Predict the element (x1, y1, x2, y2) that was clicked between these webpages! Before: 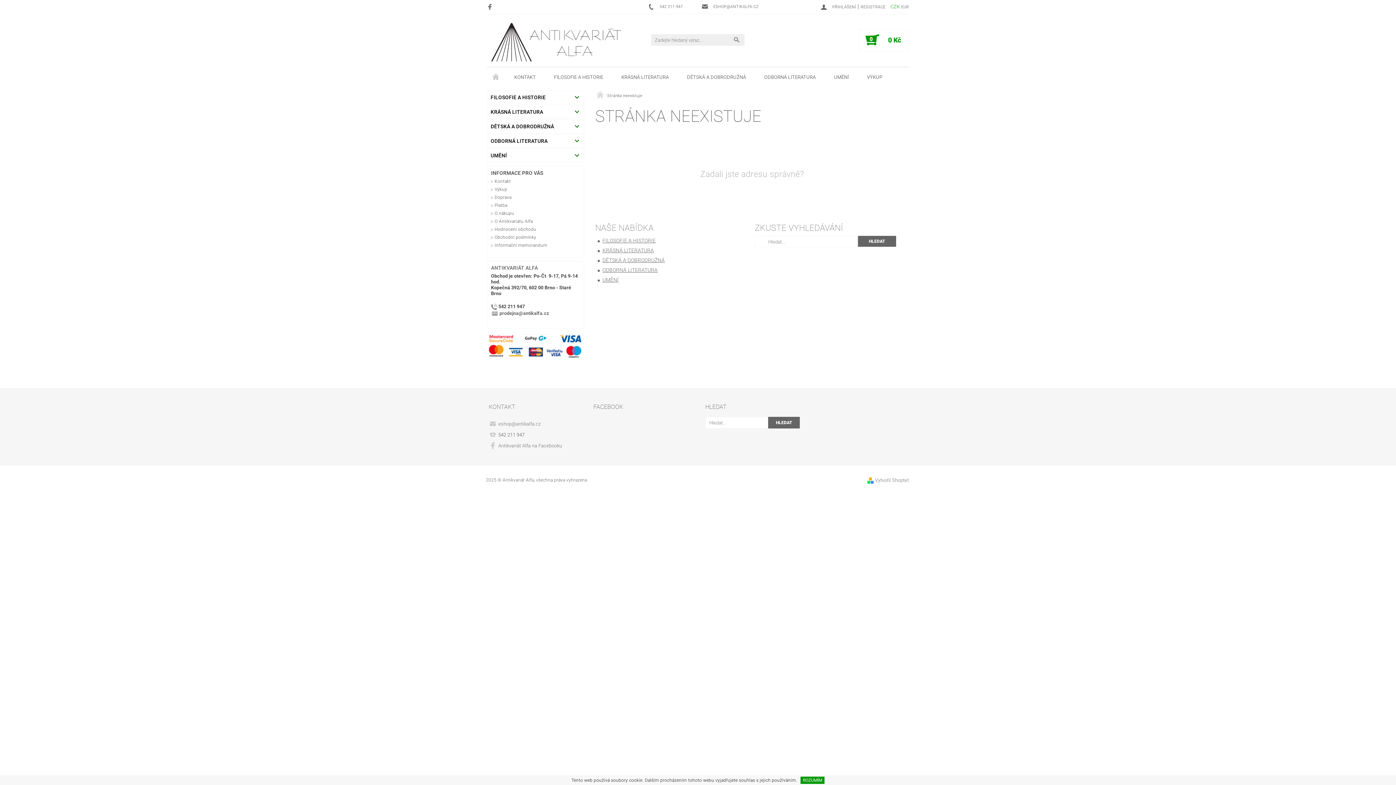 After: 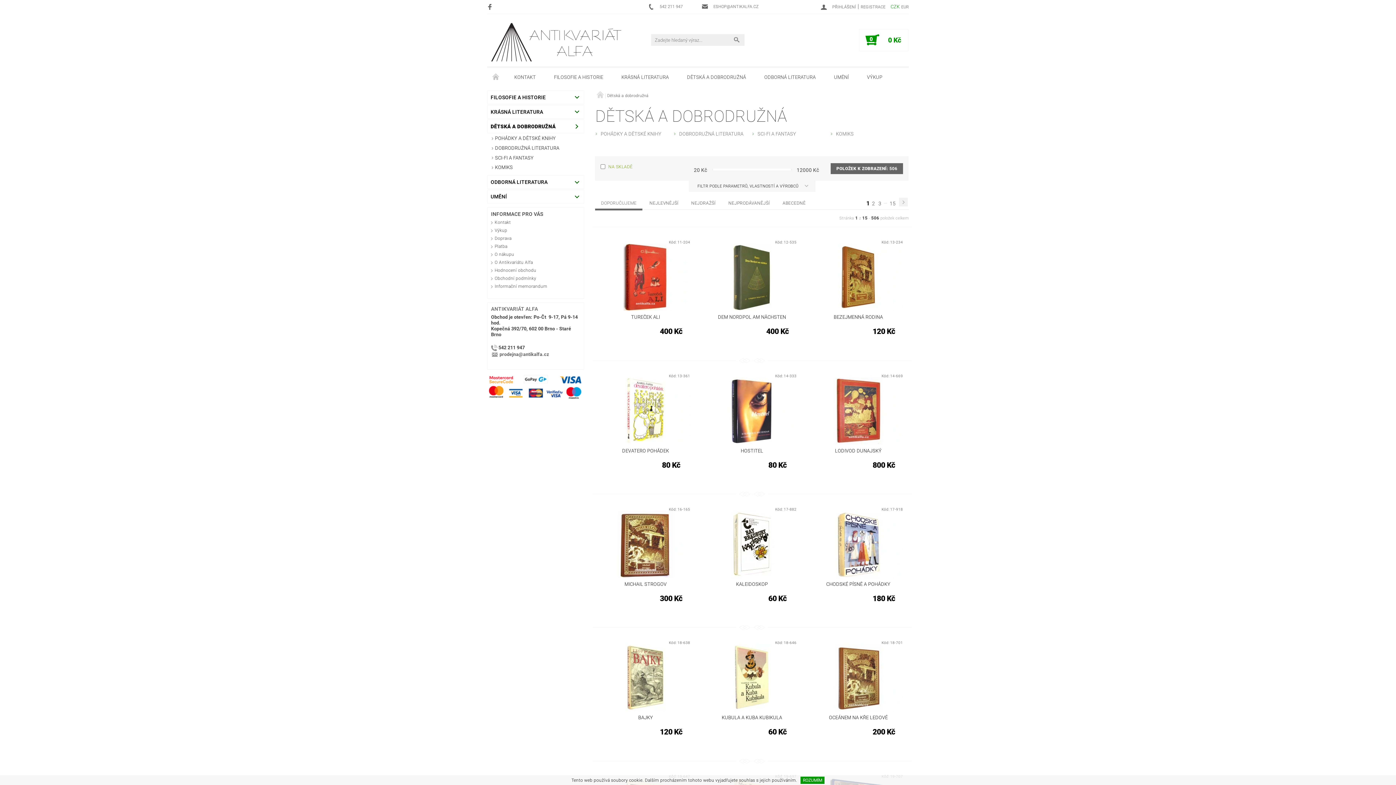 Action: label: DĚTSKÁ A DOBRODRUŽNÁ bbox: (602, 257, 665, 263)